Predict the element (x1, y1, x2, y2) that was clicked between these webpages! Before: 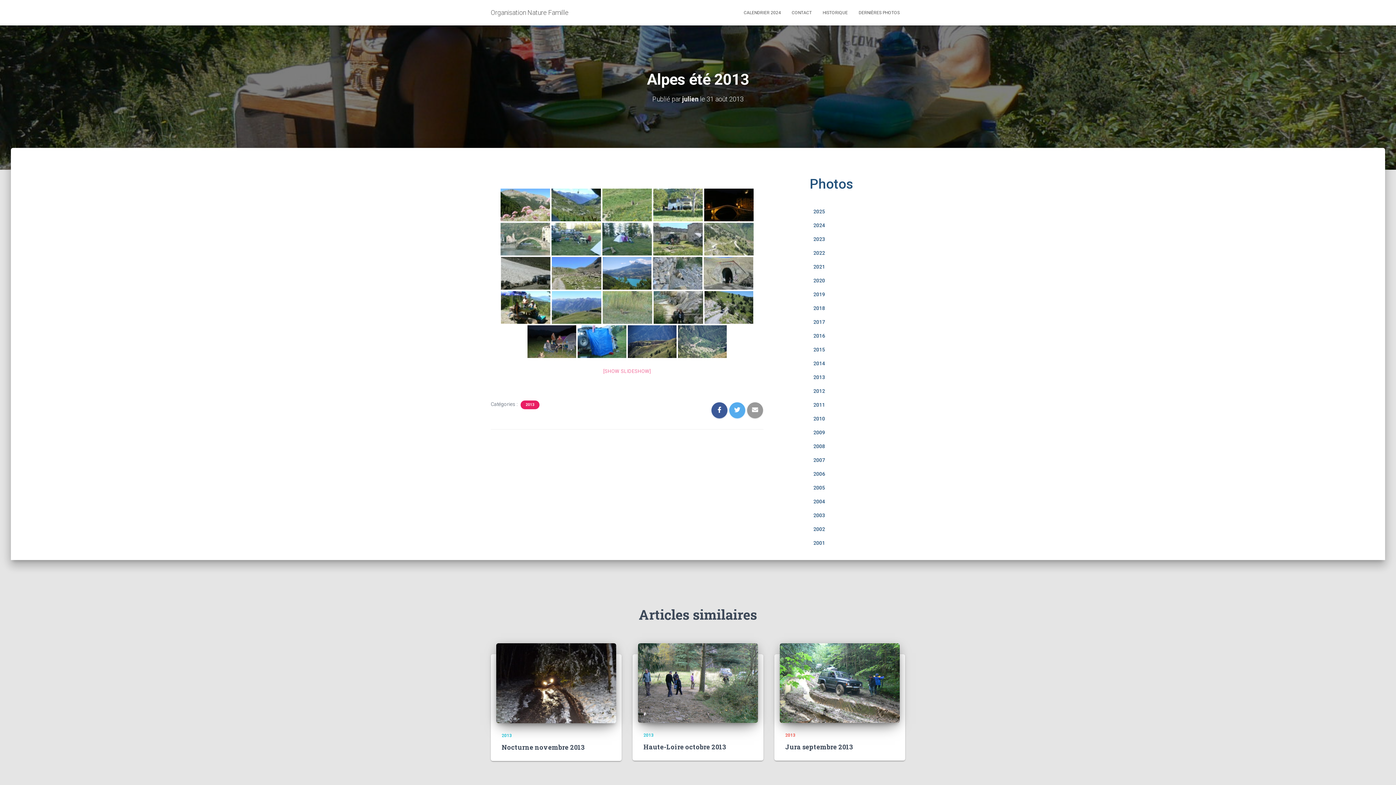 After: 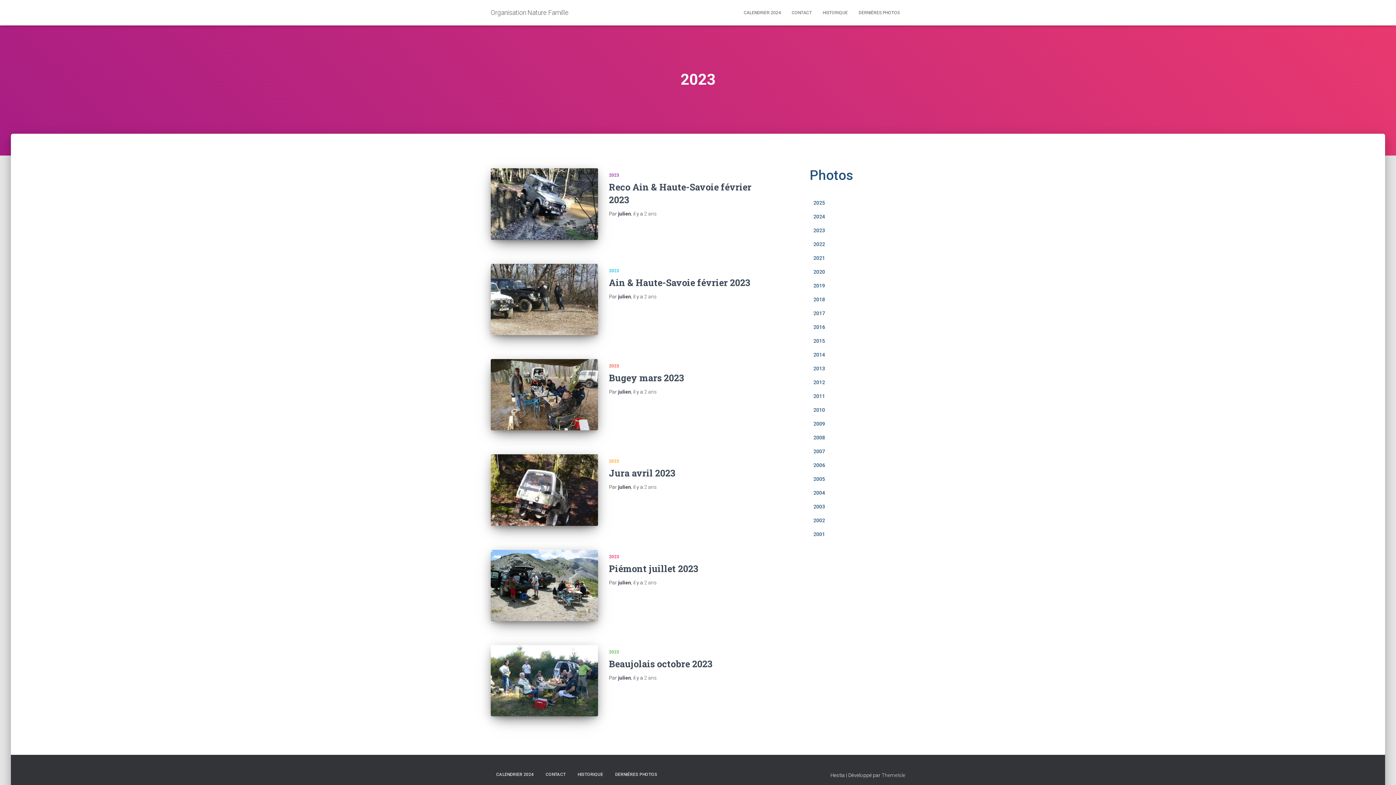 Action: label: 2023 bbox: (813, 236, 825, 242)